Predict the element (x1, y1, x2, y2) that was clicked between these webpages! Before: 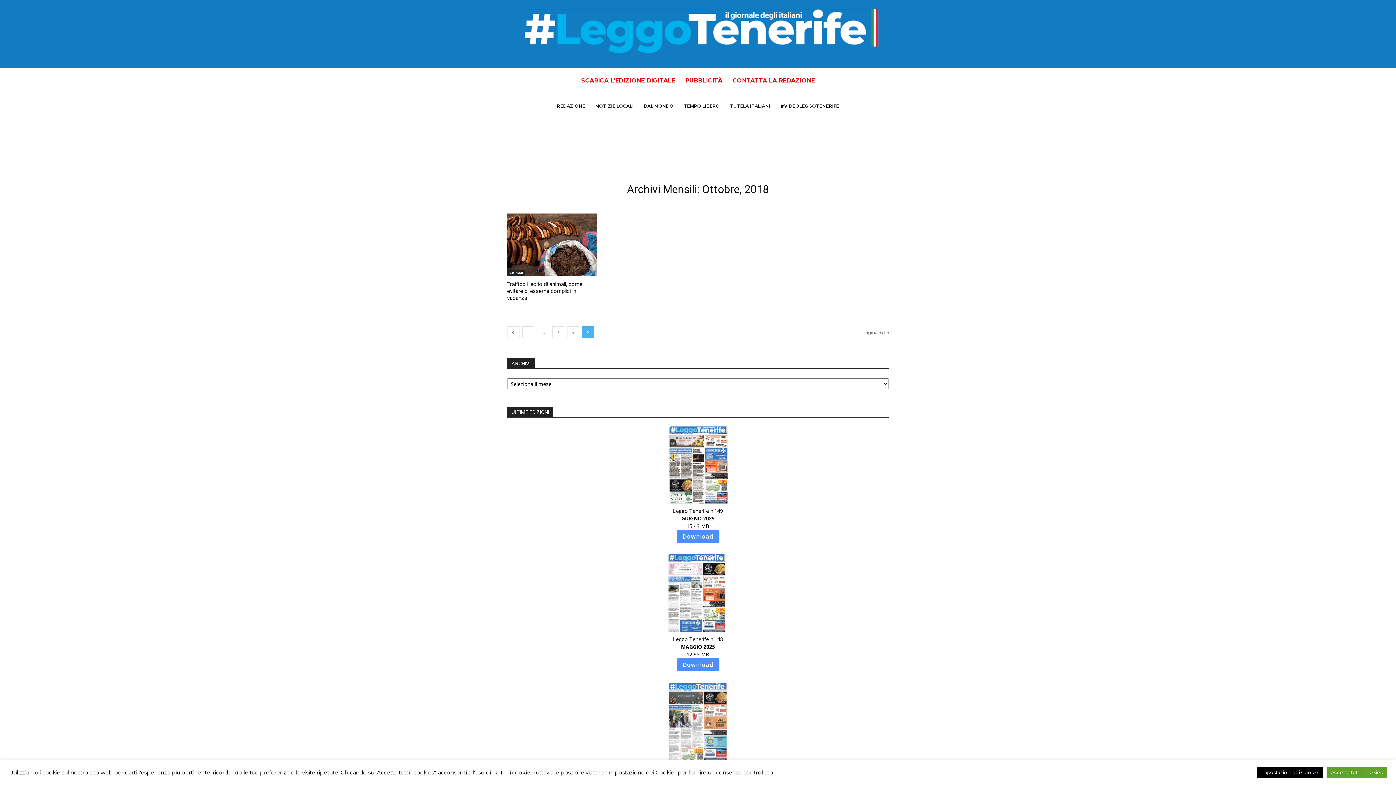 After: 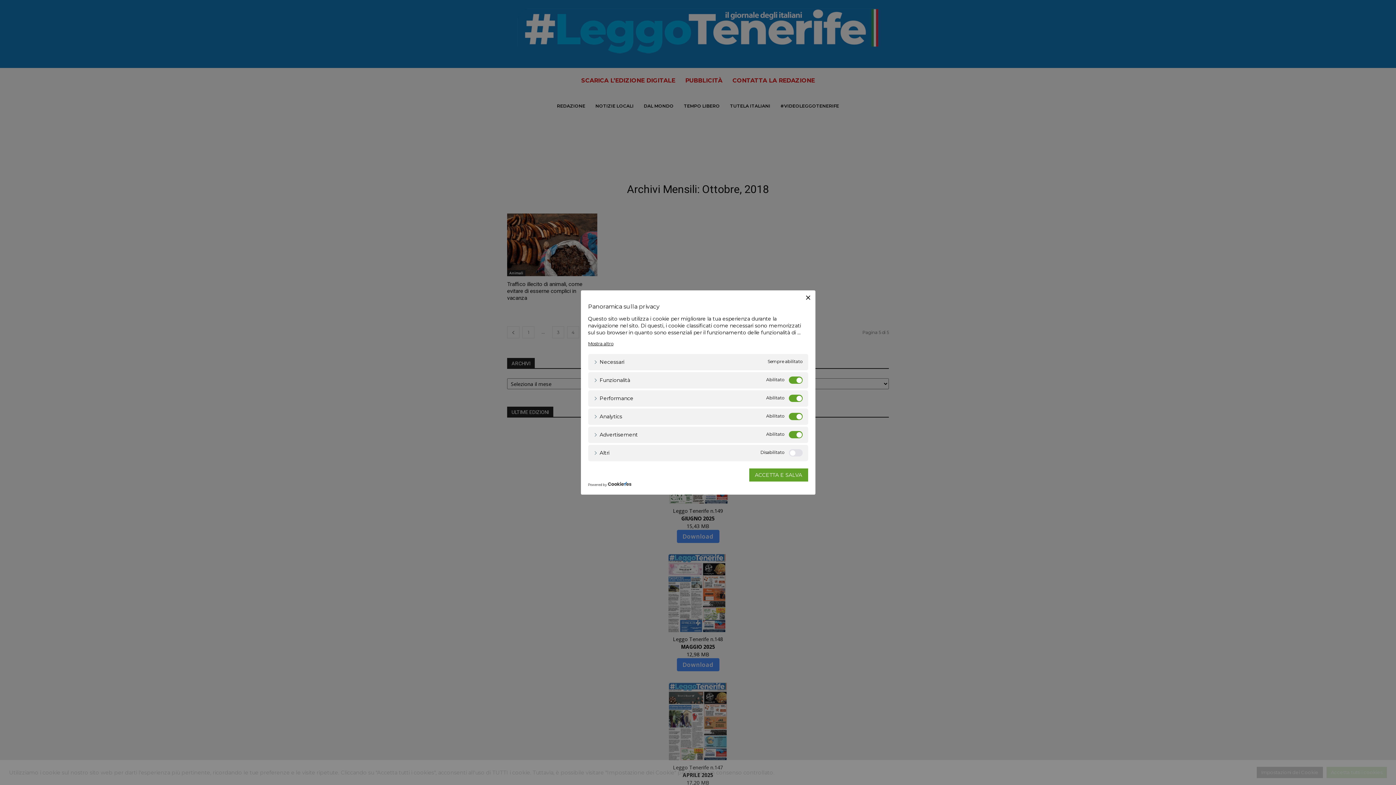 Action: bbox: (1257, 767, 1323, 778) label: Impostazioni dei Cookie